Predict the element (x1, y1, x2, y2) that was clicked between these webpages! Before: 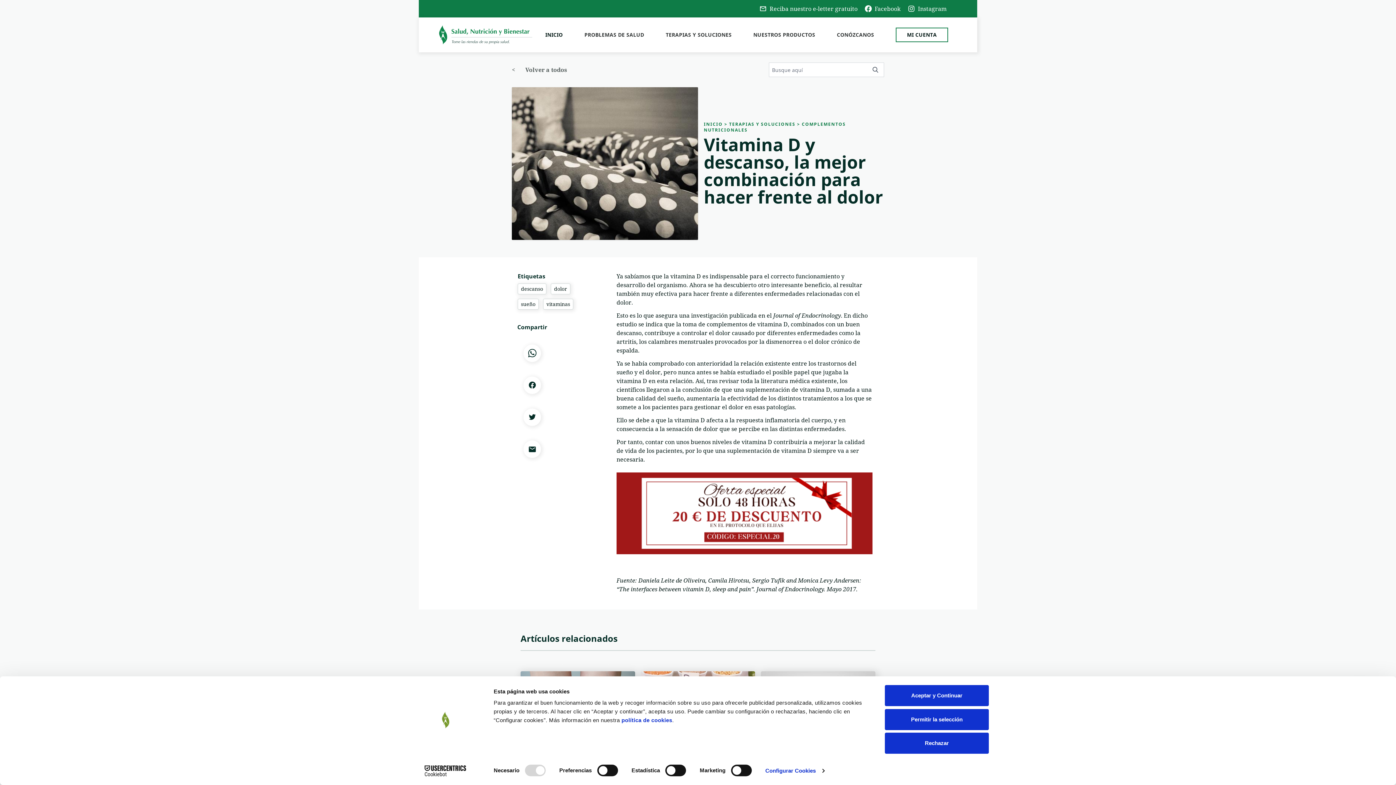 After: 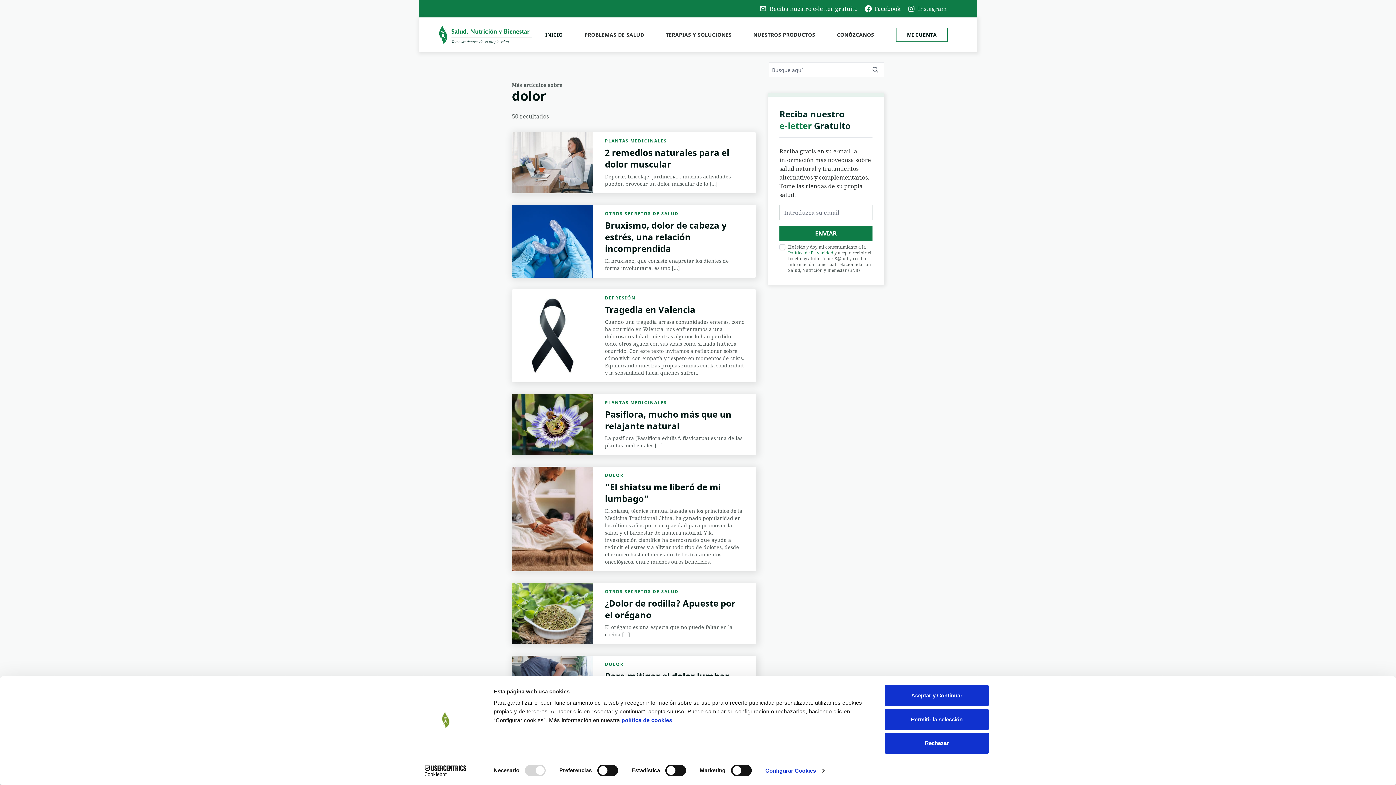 Action: bbox: (550, 283, 570, 294) label: dolor